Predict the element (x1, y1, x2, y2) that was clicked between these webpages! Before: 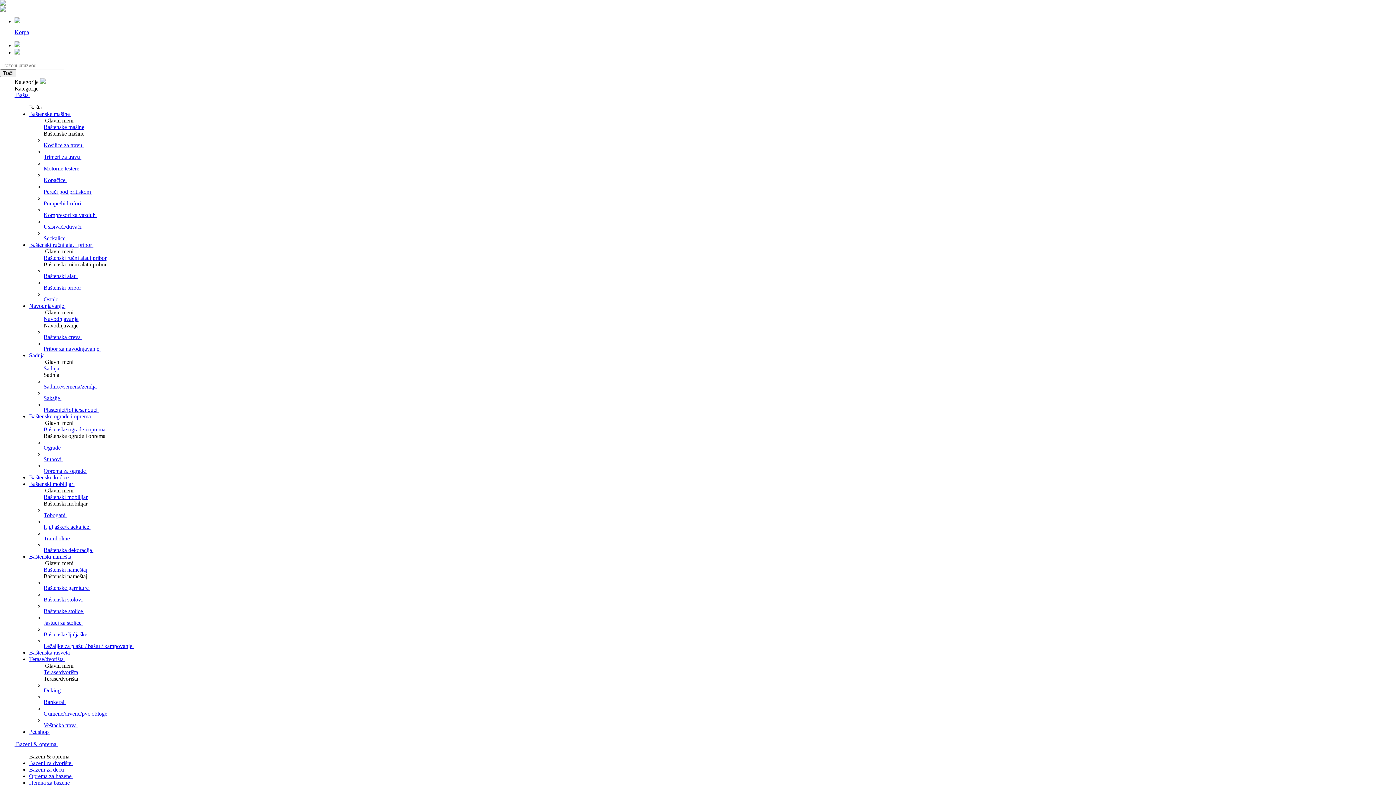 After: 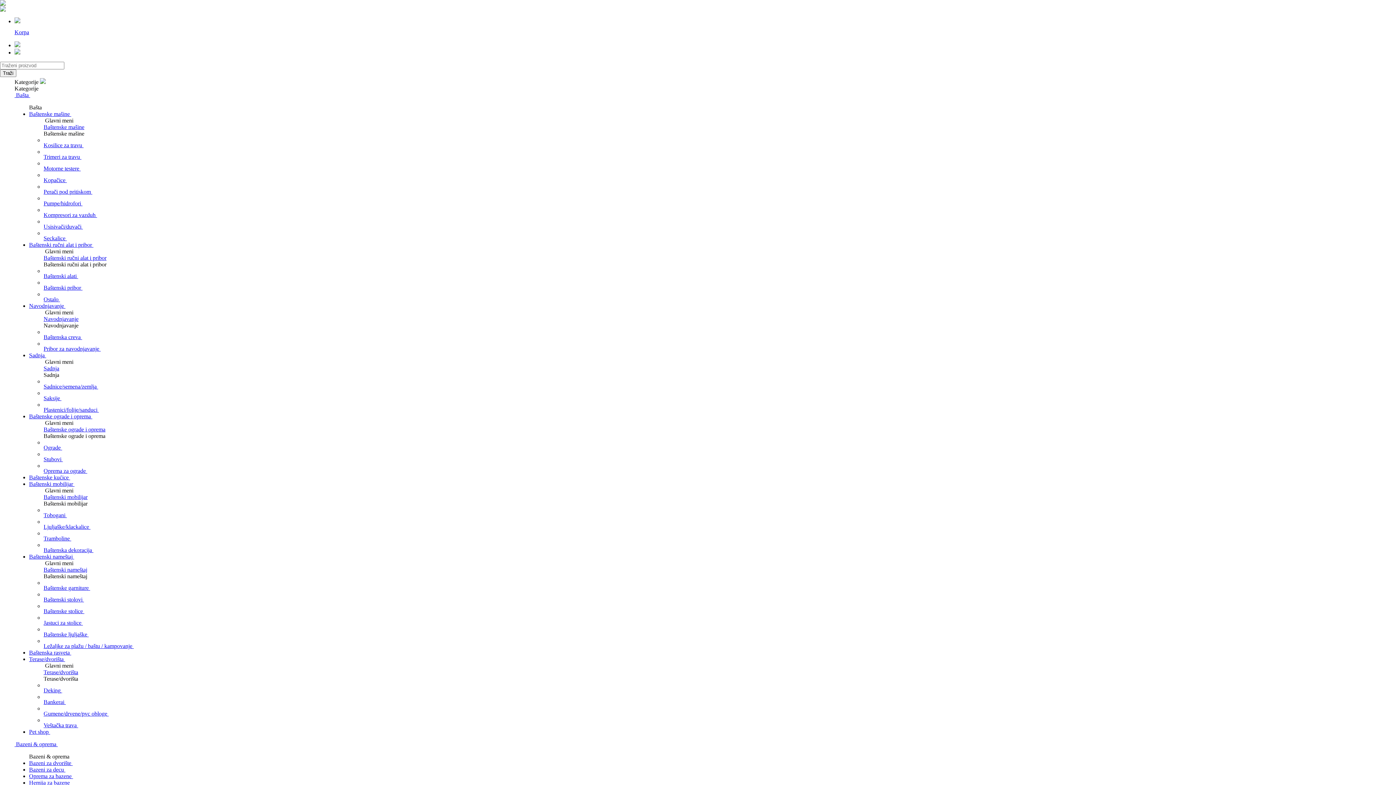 Action: label: Ograde  bbox: (43, 444, 62, 450)